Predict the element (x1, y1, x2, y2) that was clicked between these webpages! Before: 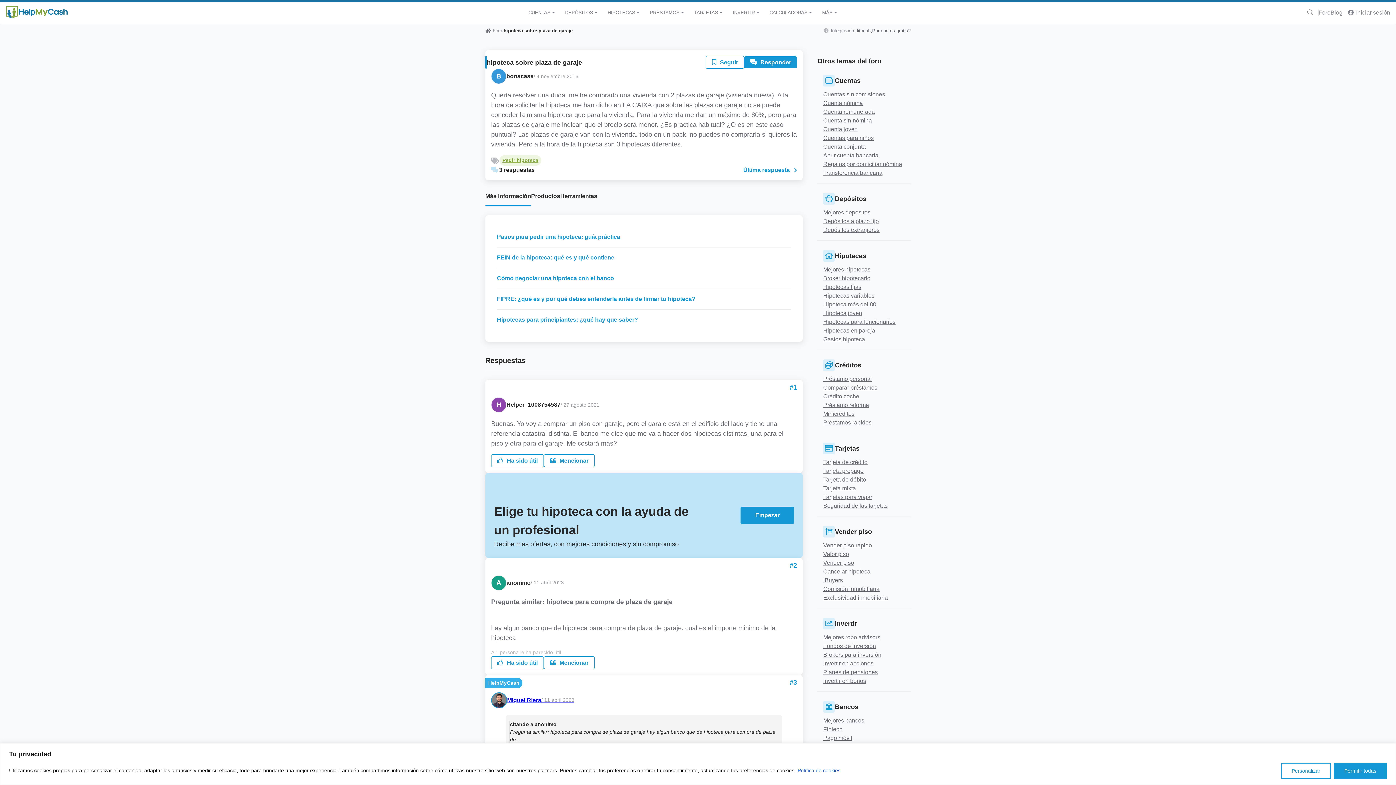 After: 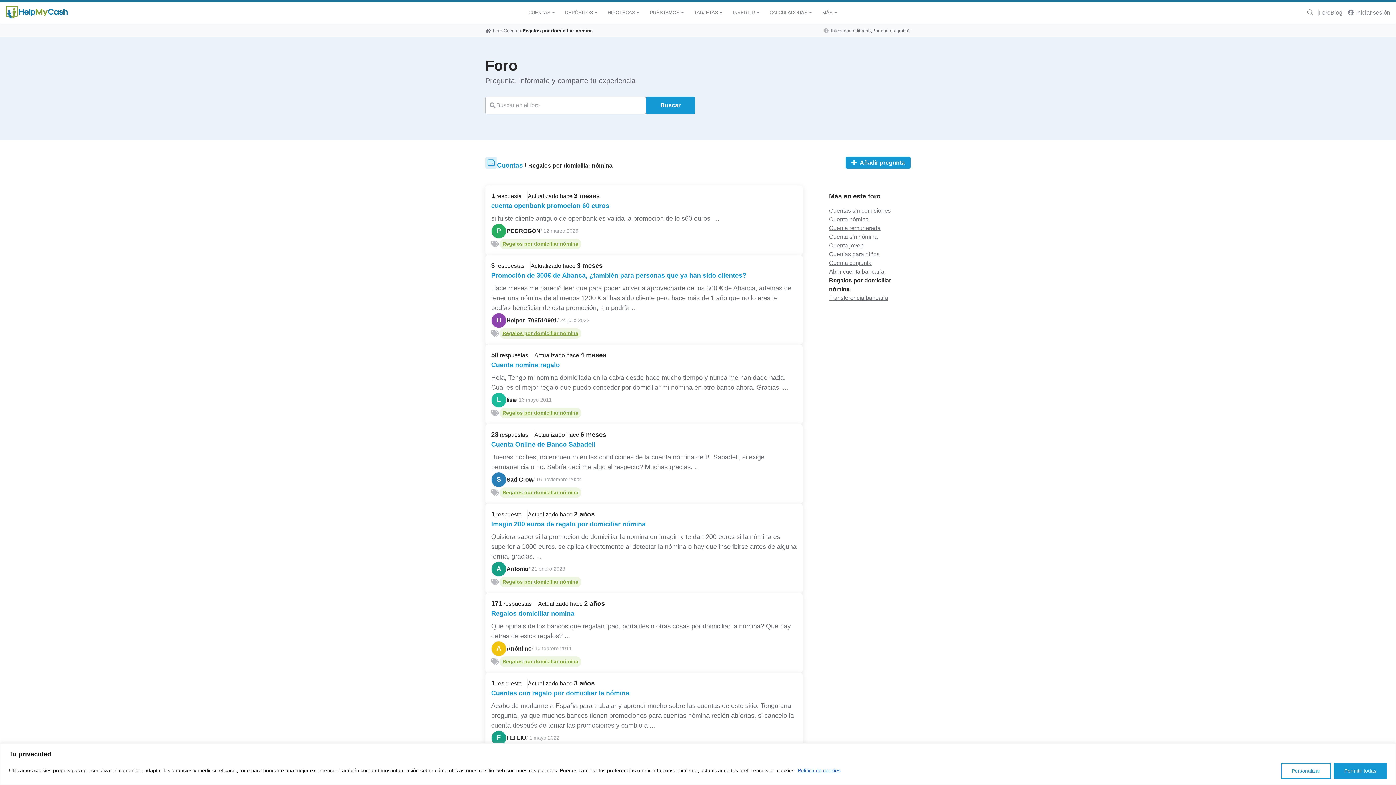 Action: bbox: (823, 160, 905, 168) label: Regalos por domiciliar nómina